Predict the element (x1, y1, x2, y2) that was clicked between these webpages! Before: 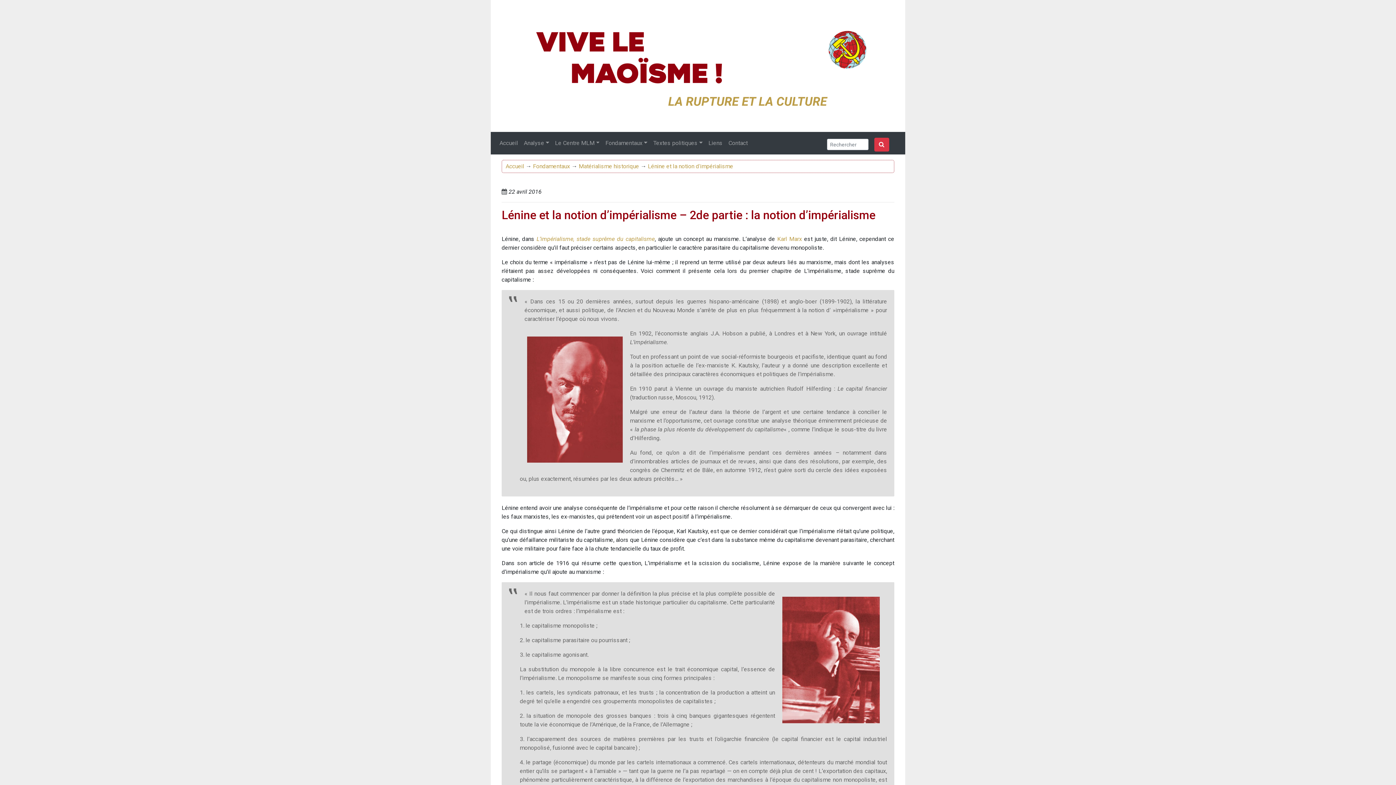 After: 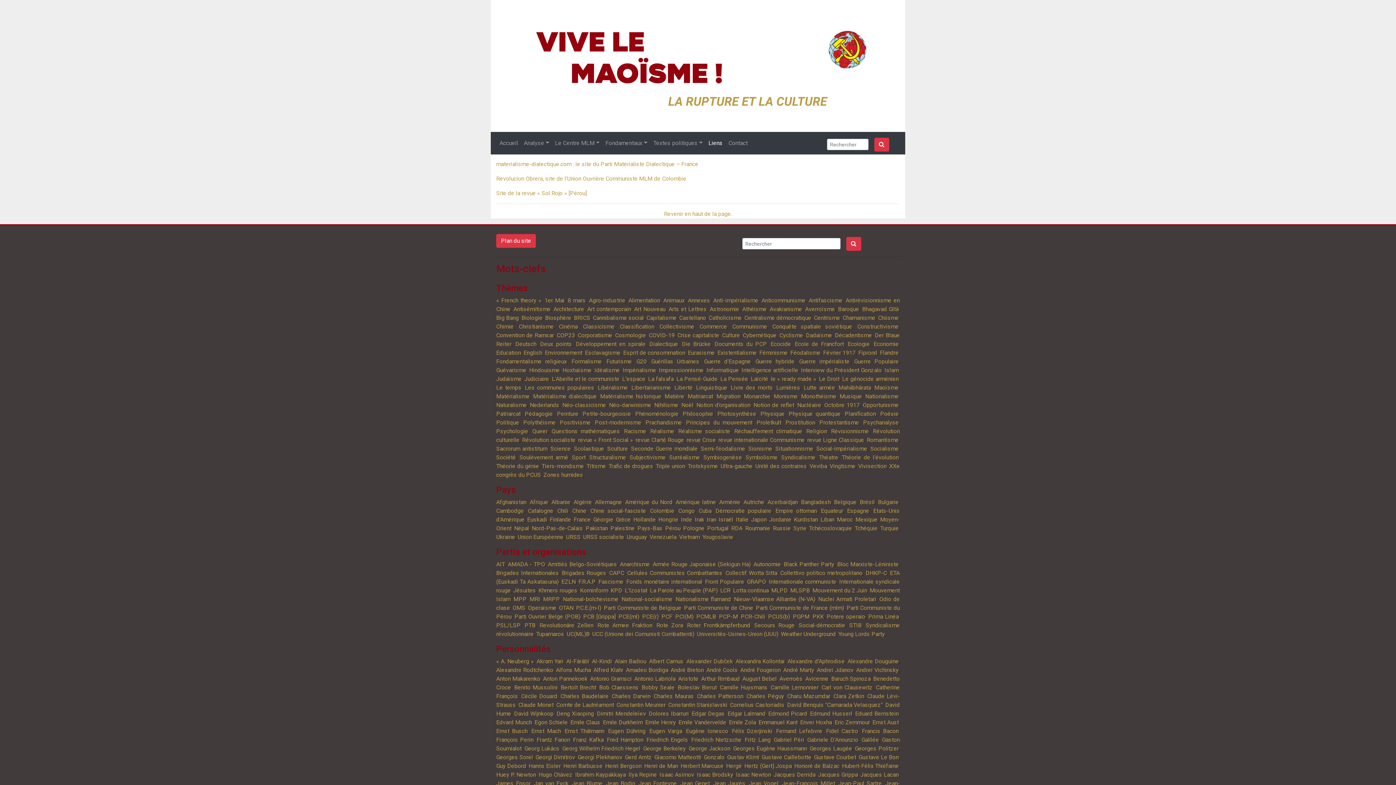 Action: label: Liens bbox: (705, 135, 725, 150)